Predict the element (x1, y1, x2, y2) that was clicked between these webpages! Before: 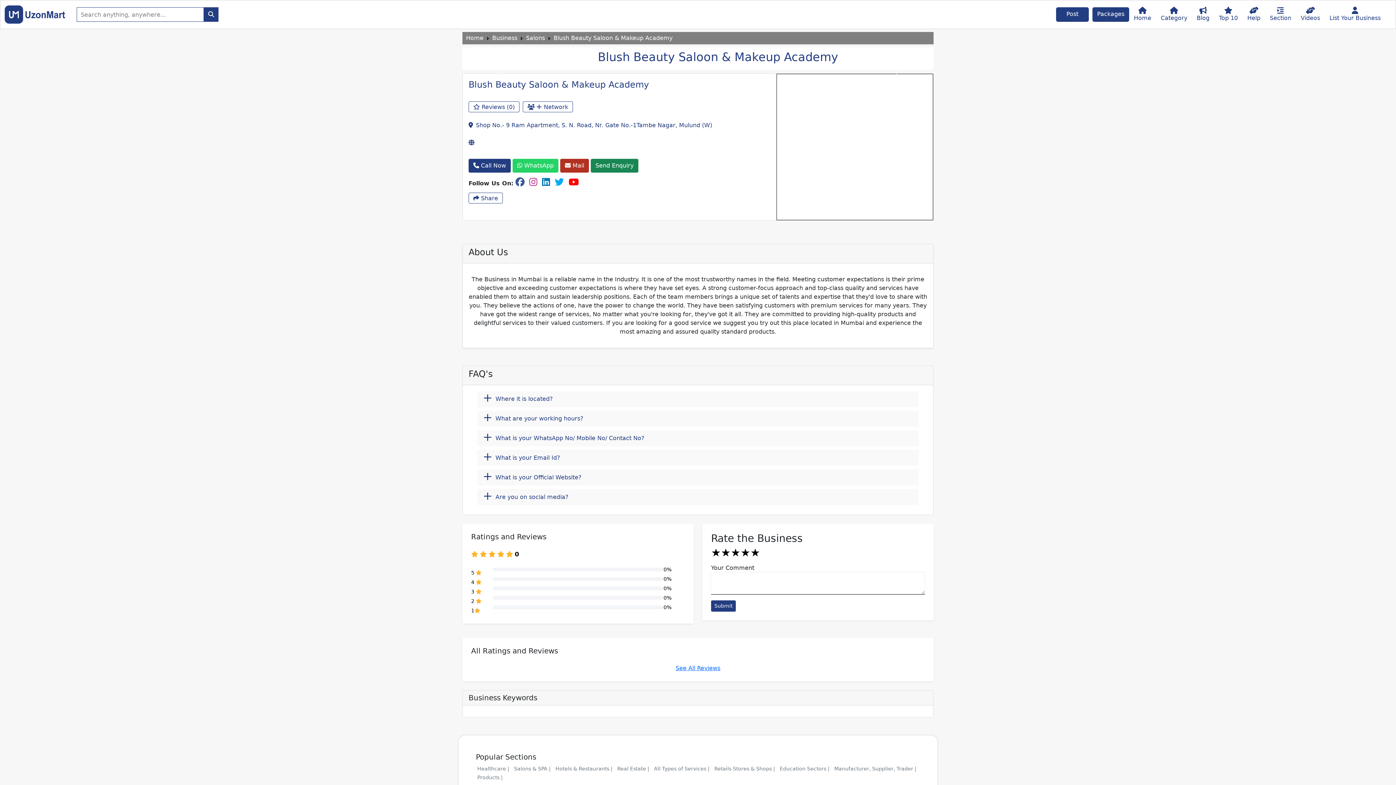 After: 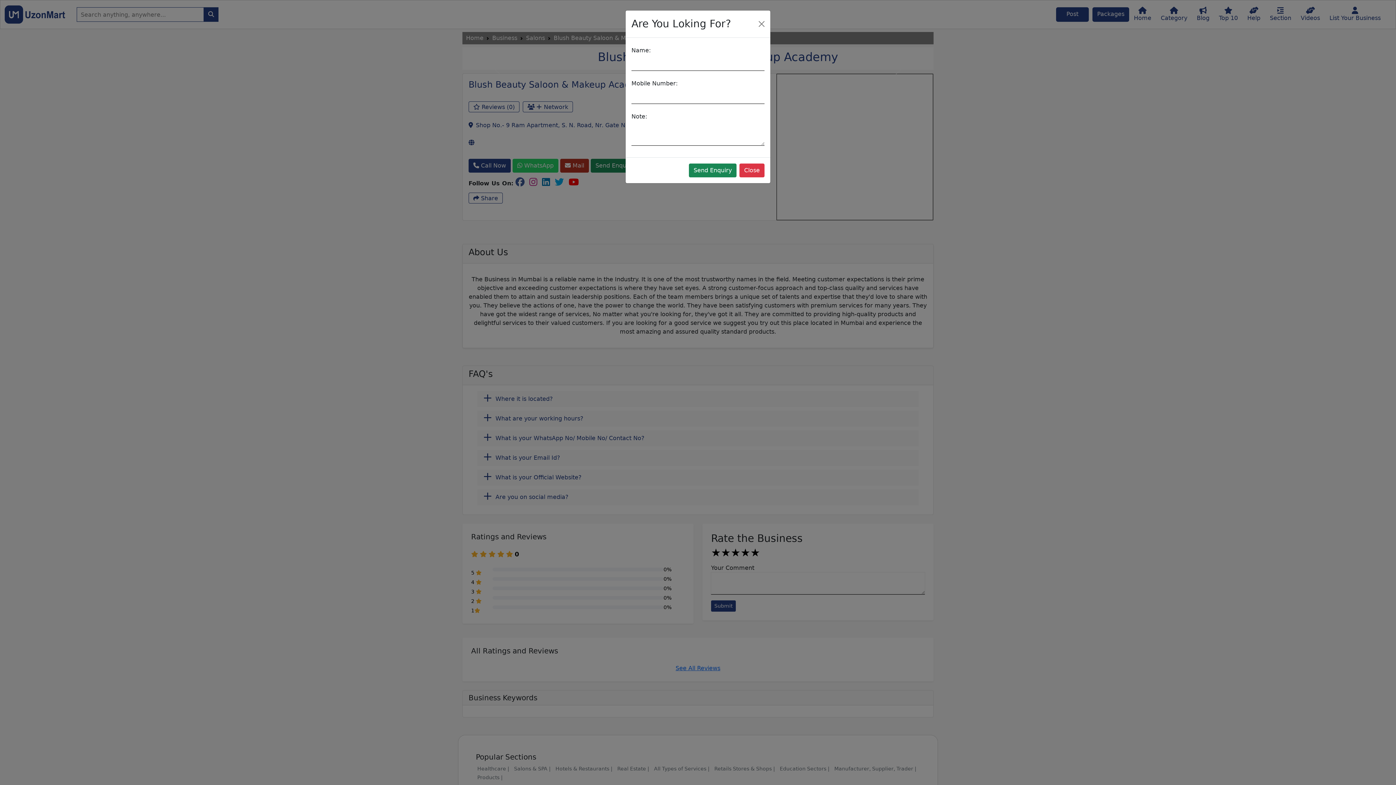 Action: bbox: (590, 158, 638, 172) label: Send Enquiry